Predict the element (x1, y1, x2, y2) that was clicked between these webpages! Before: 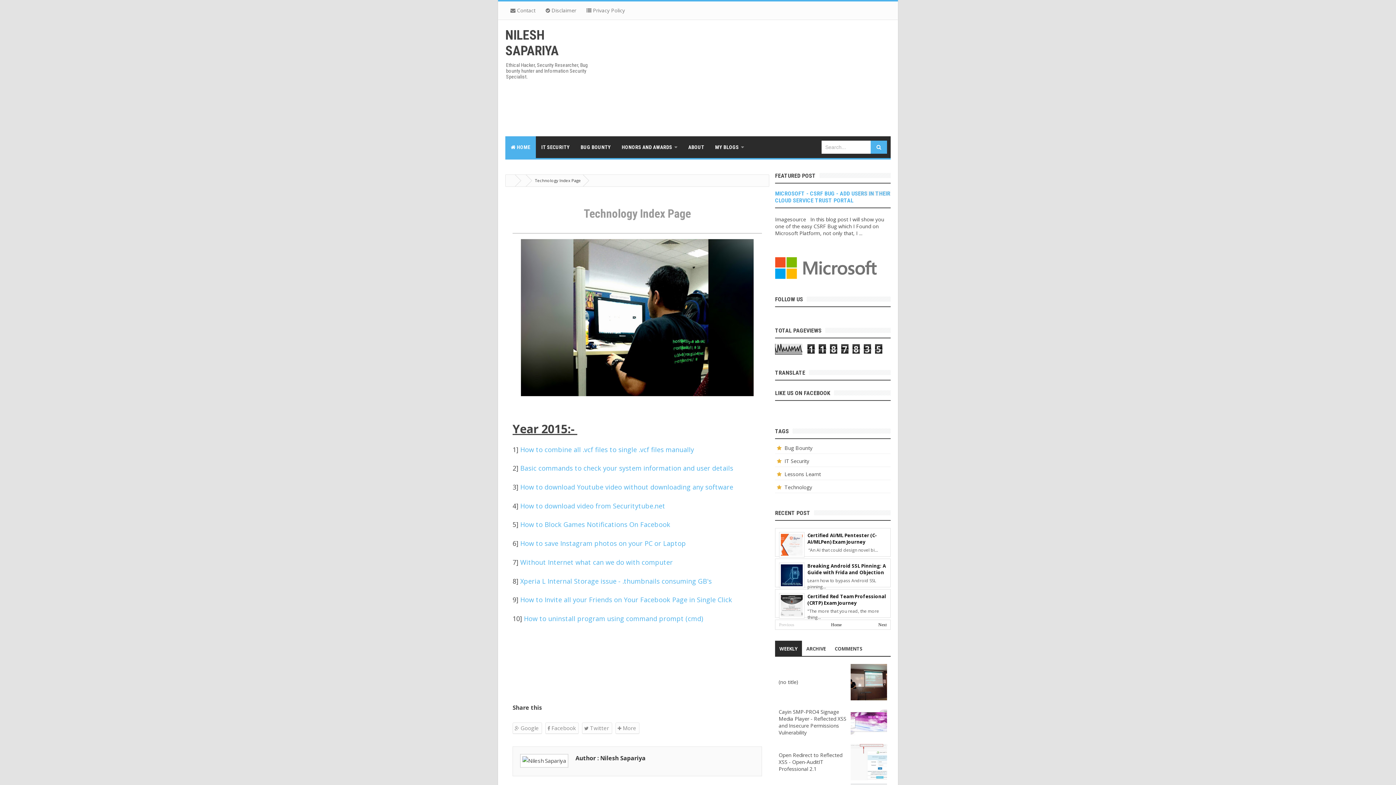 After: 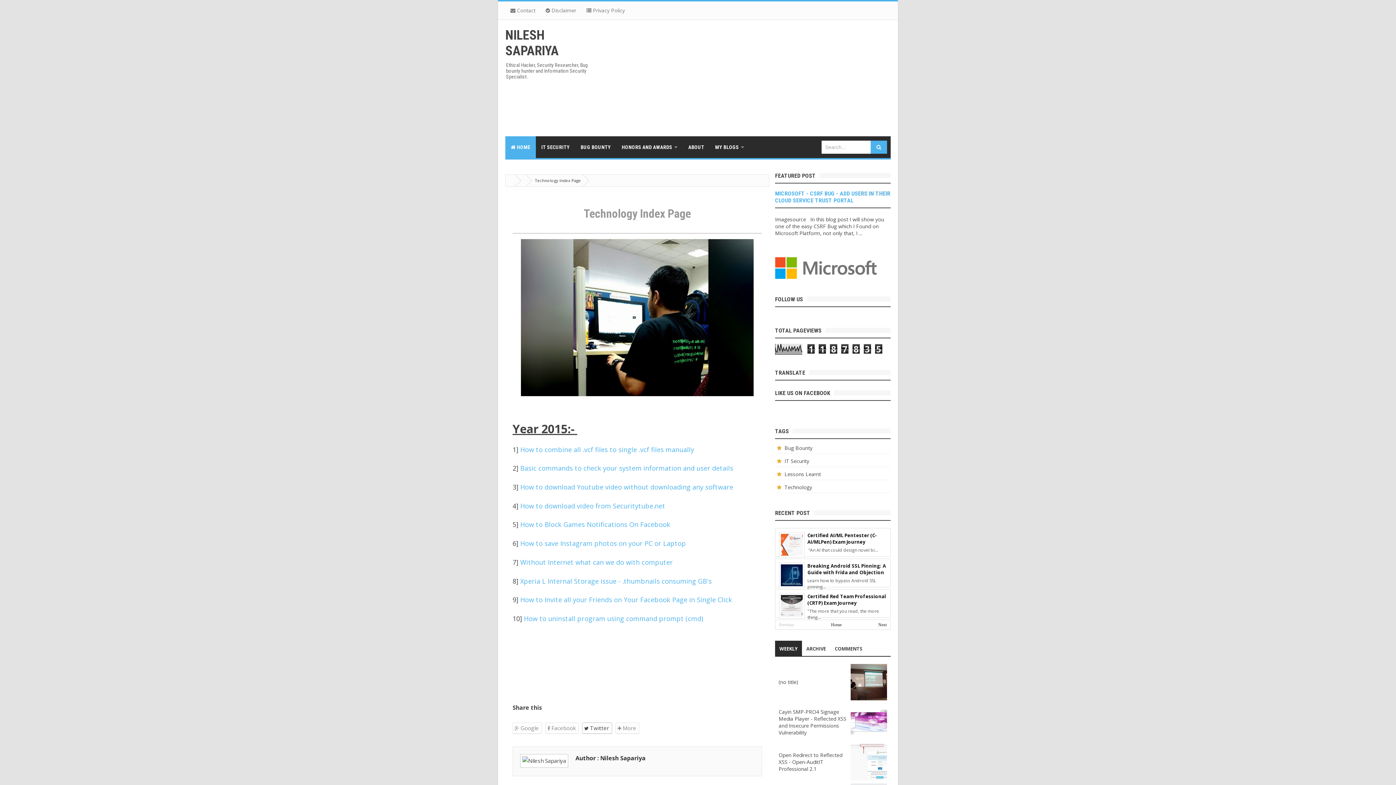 Action: bbox: (582, 722, 612, 734) label:  Twitter